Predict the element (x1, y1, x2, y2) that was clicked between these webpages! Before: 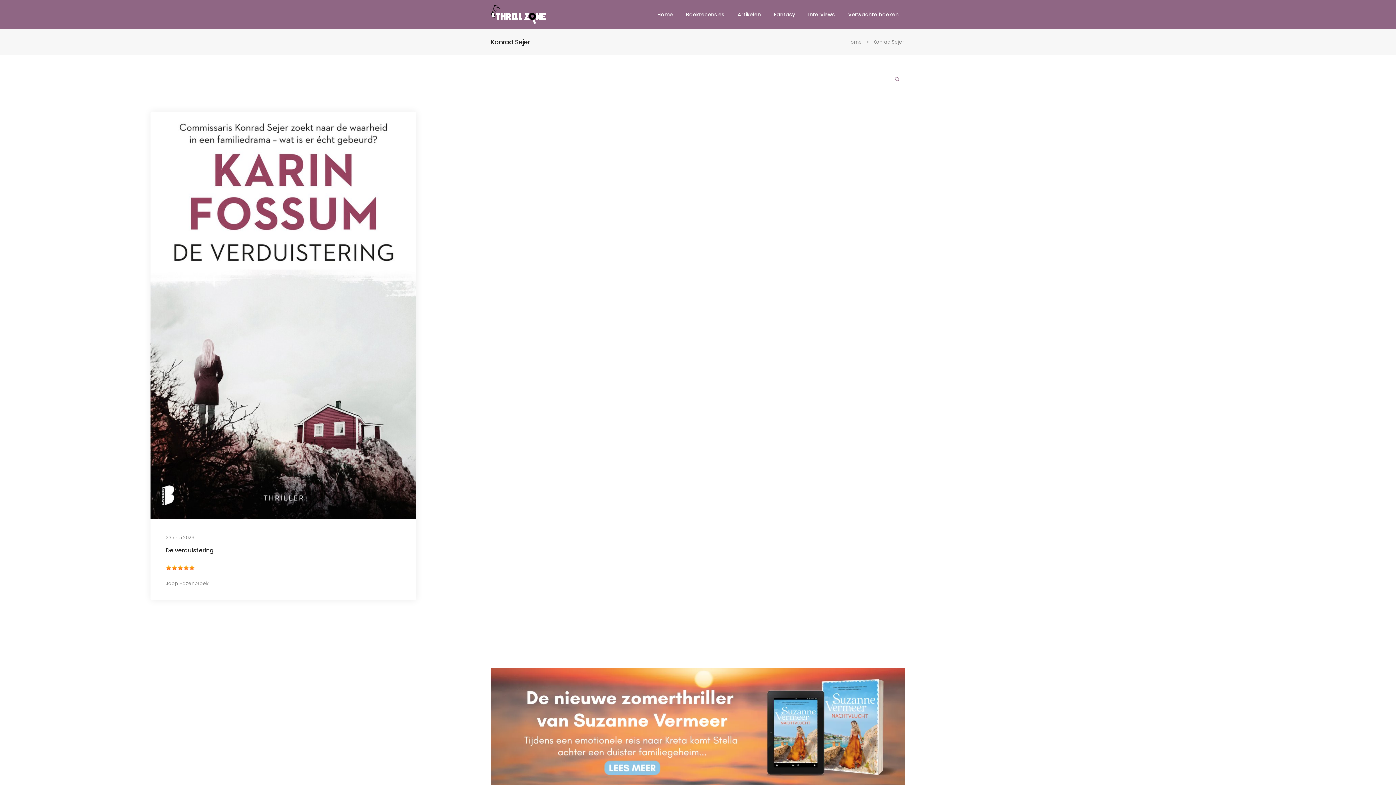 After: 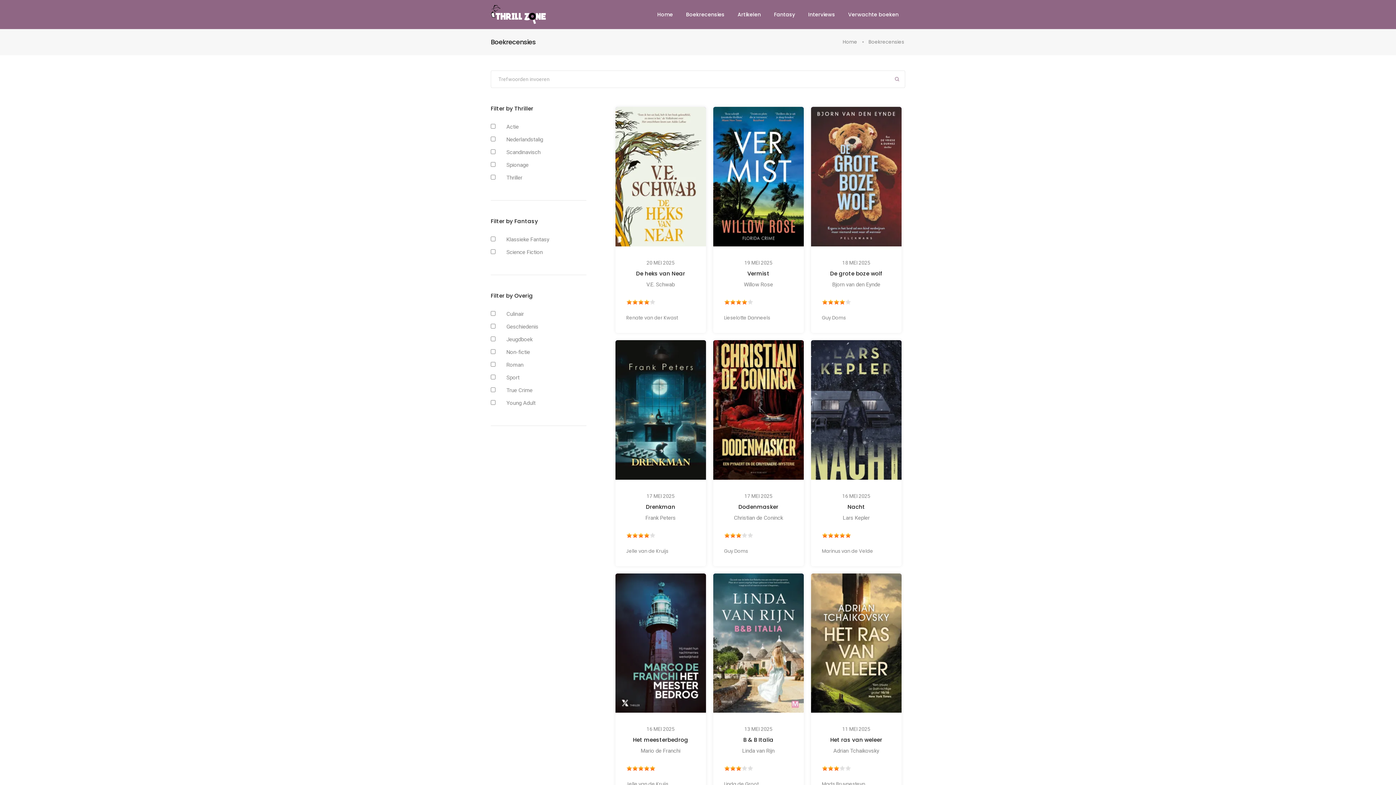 Action: bbox: (686, 0, 724, 29) label: Boekrecensies